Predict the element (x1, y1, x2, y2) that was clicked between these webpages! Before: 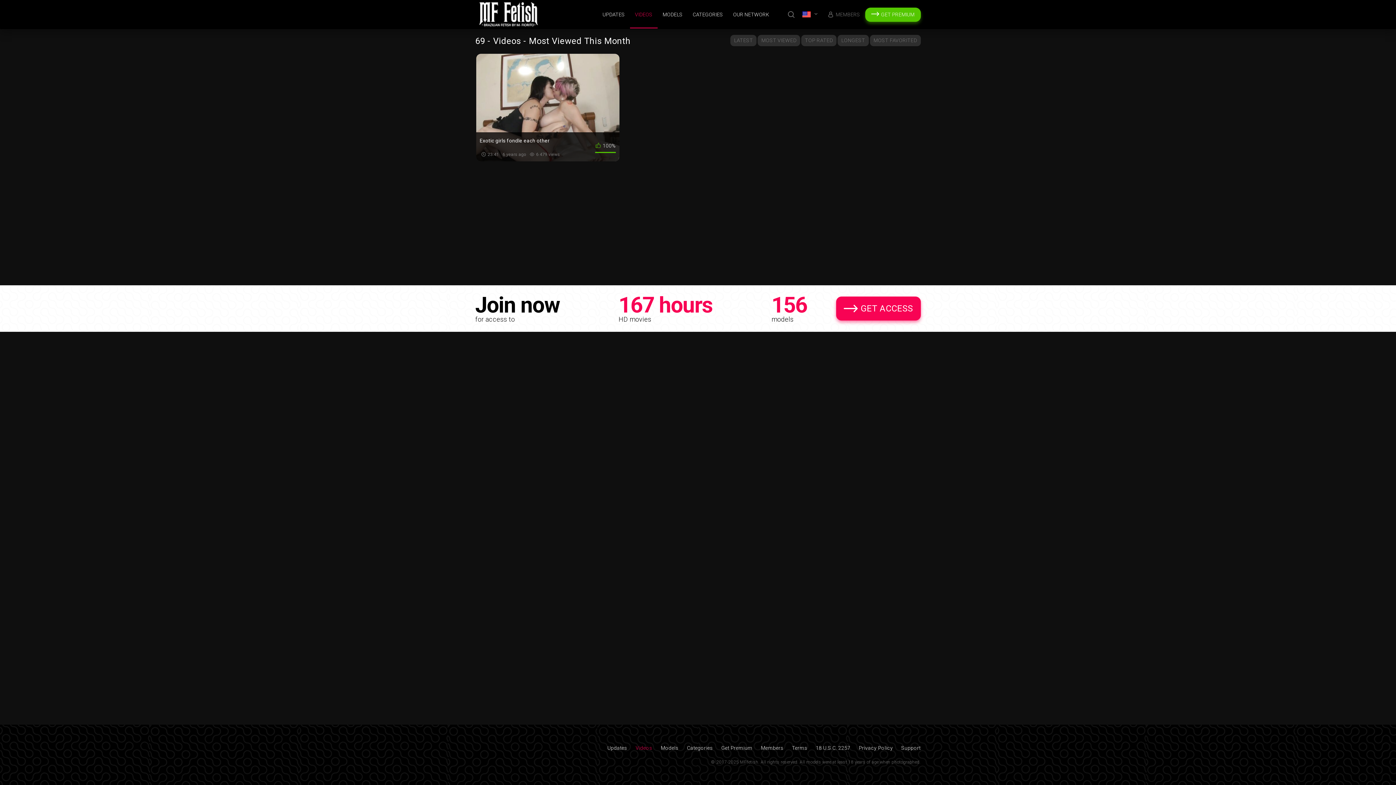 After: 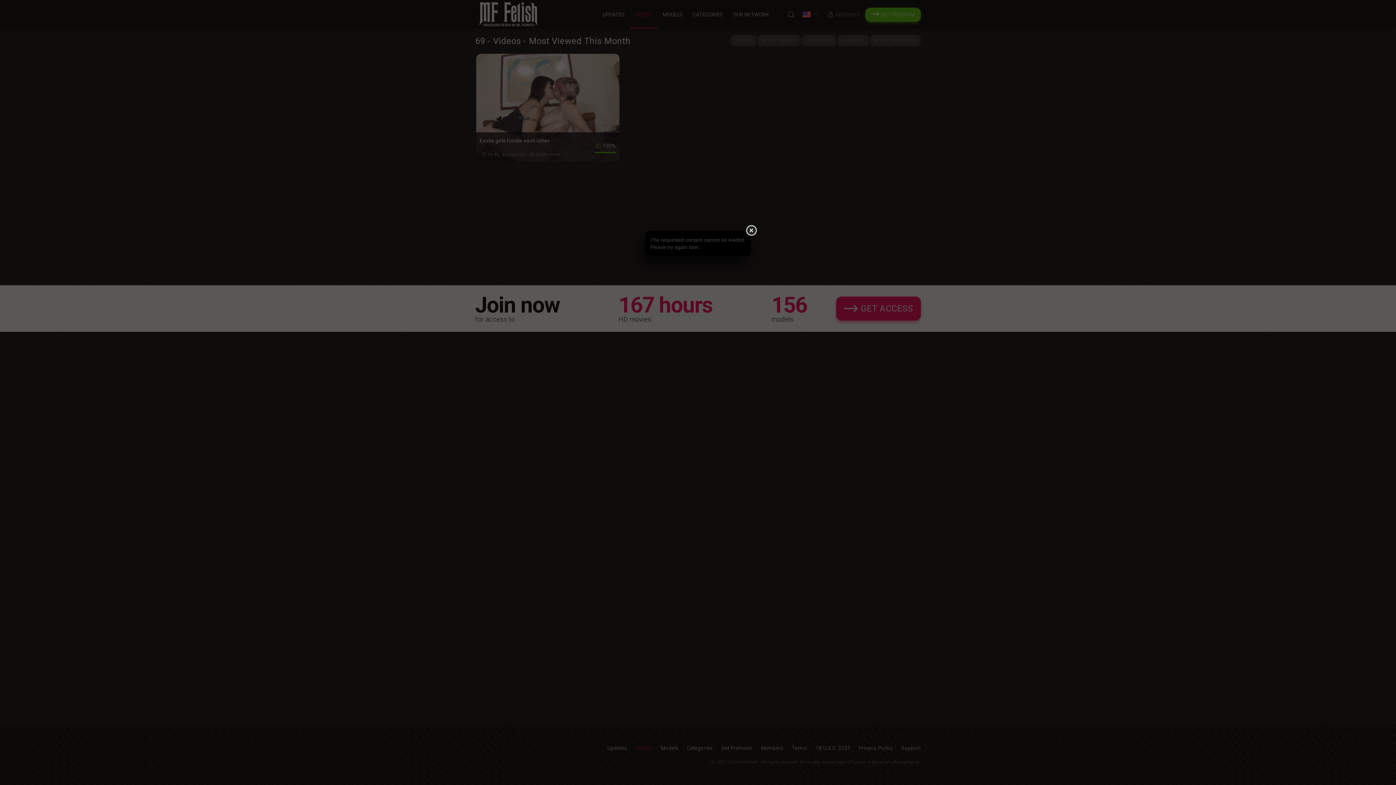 Action: bbox: (836, 296, 920, 320) label: GET ACCESS